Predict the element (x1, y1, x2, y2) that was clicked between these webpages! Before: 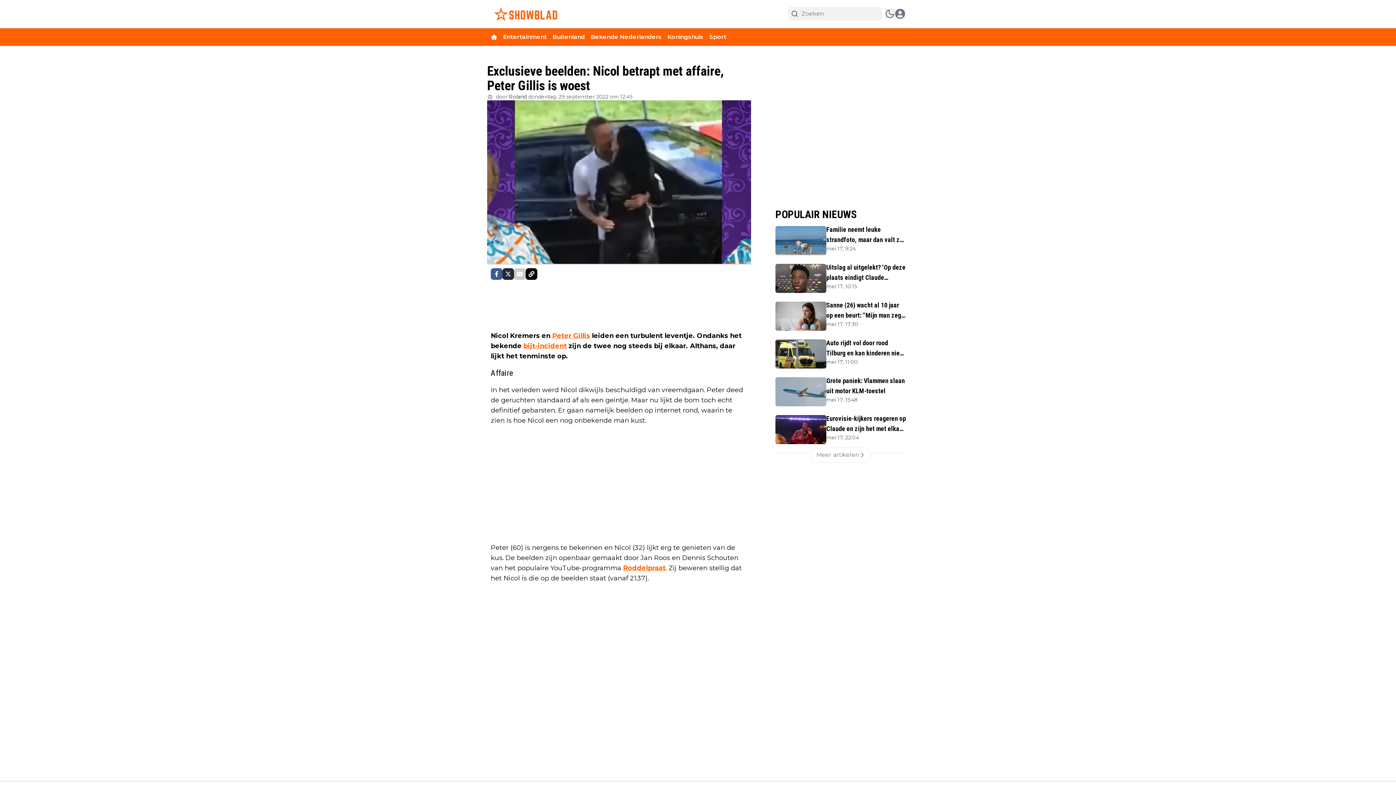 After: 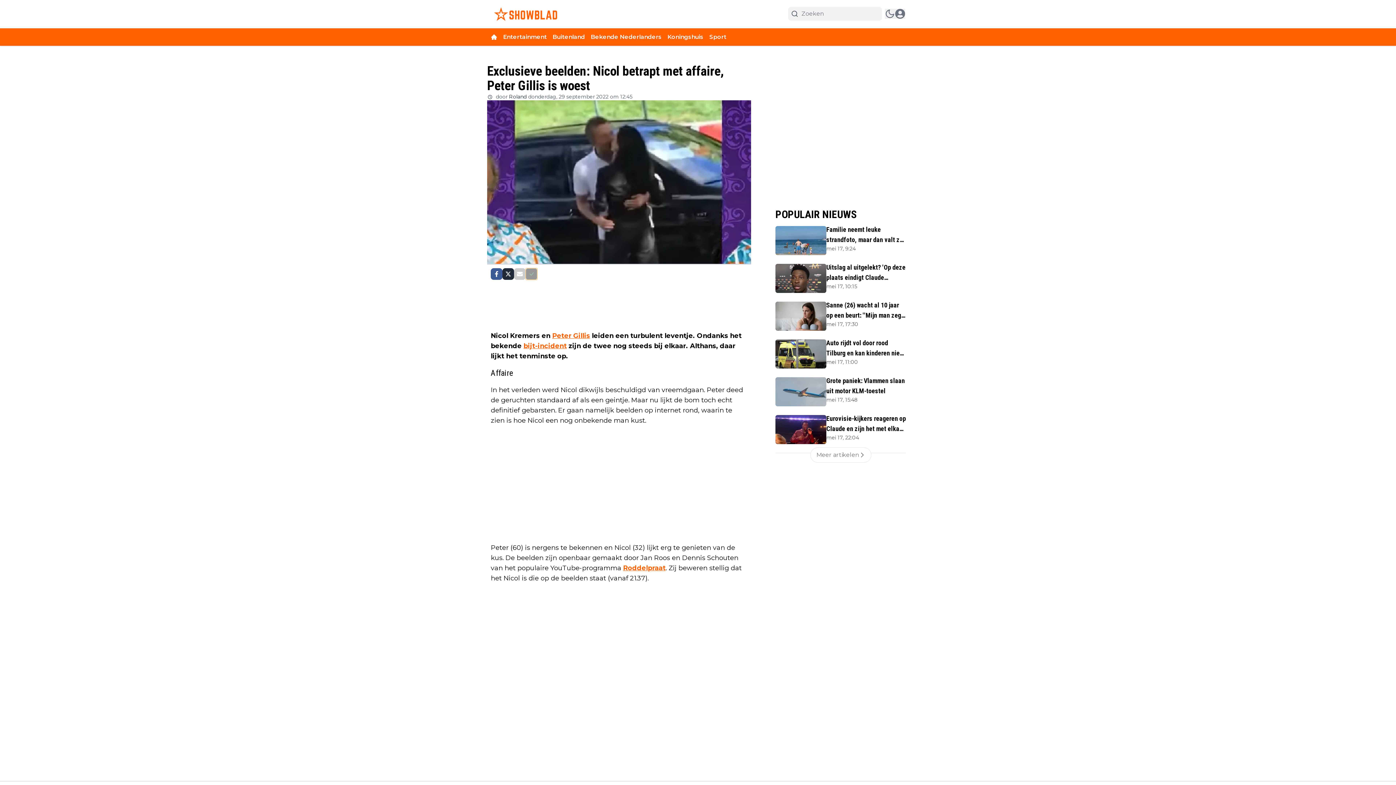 Action: bbox: (525, 268, 537, 279)